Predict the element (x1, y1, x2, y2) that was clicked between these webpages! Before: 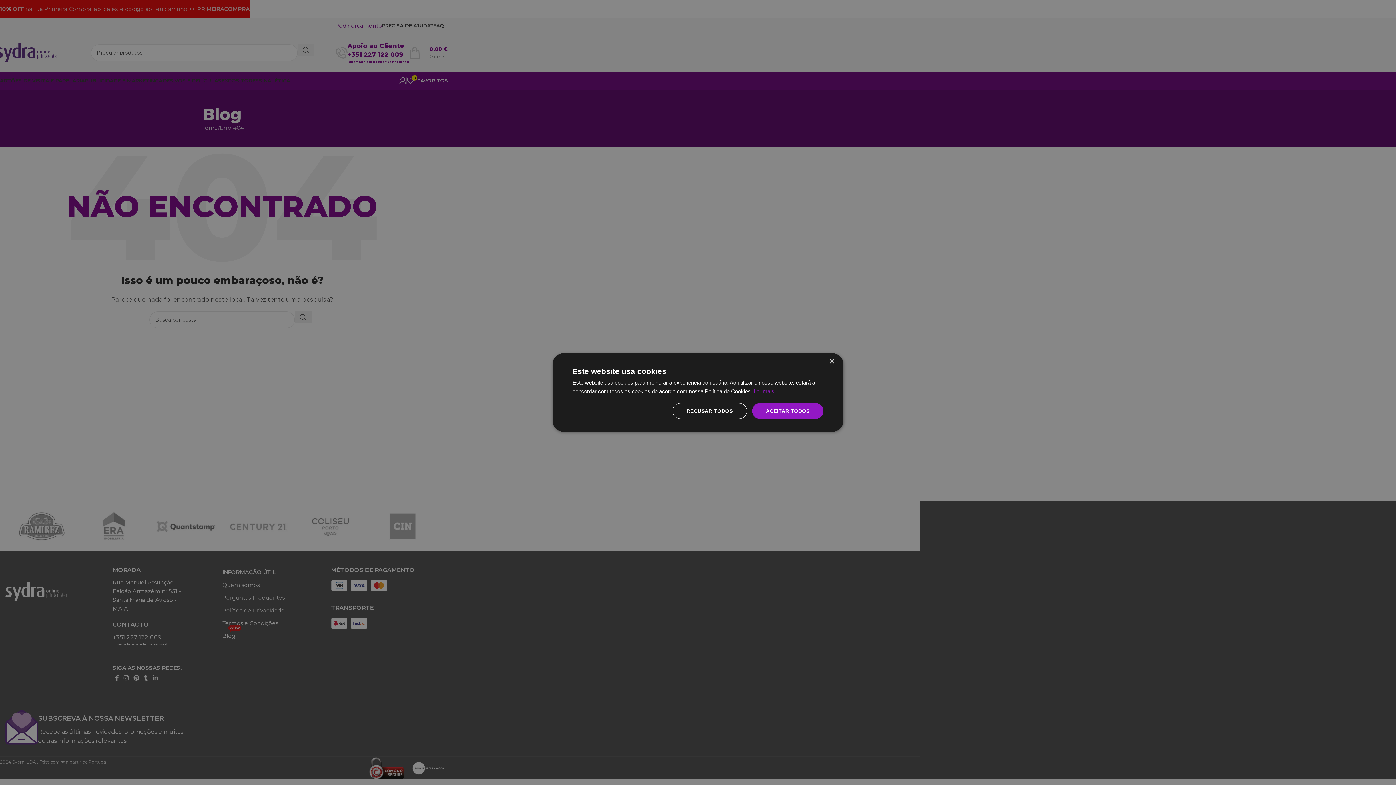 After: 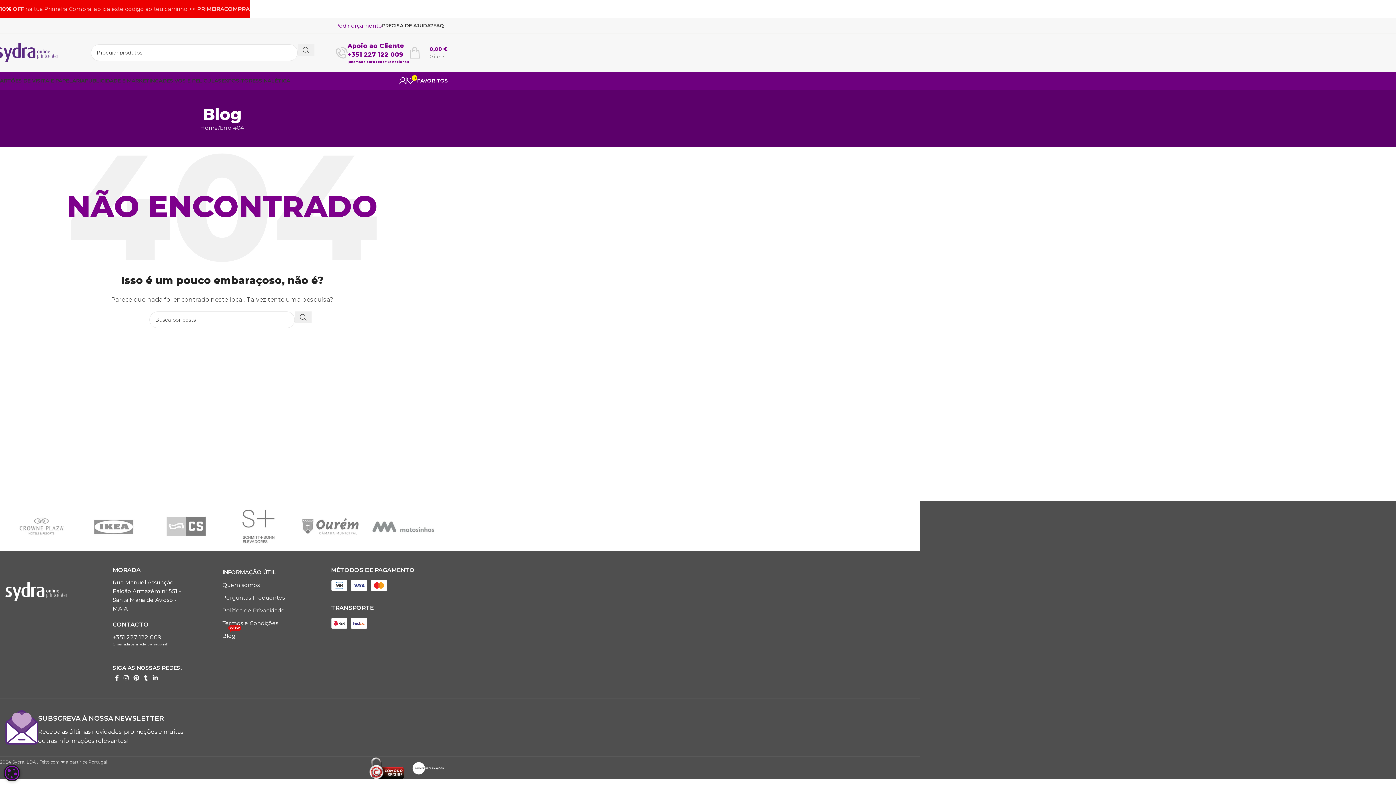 Action: bbox: (829, 359, 834, 364) label: Close